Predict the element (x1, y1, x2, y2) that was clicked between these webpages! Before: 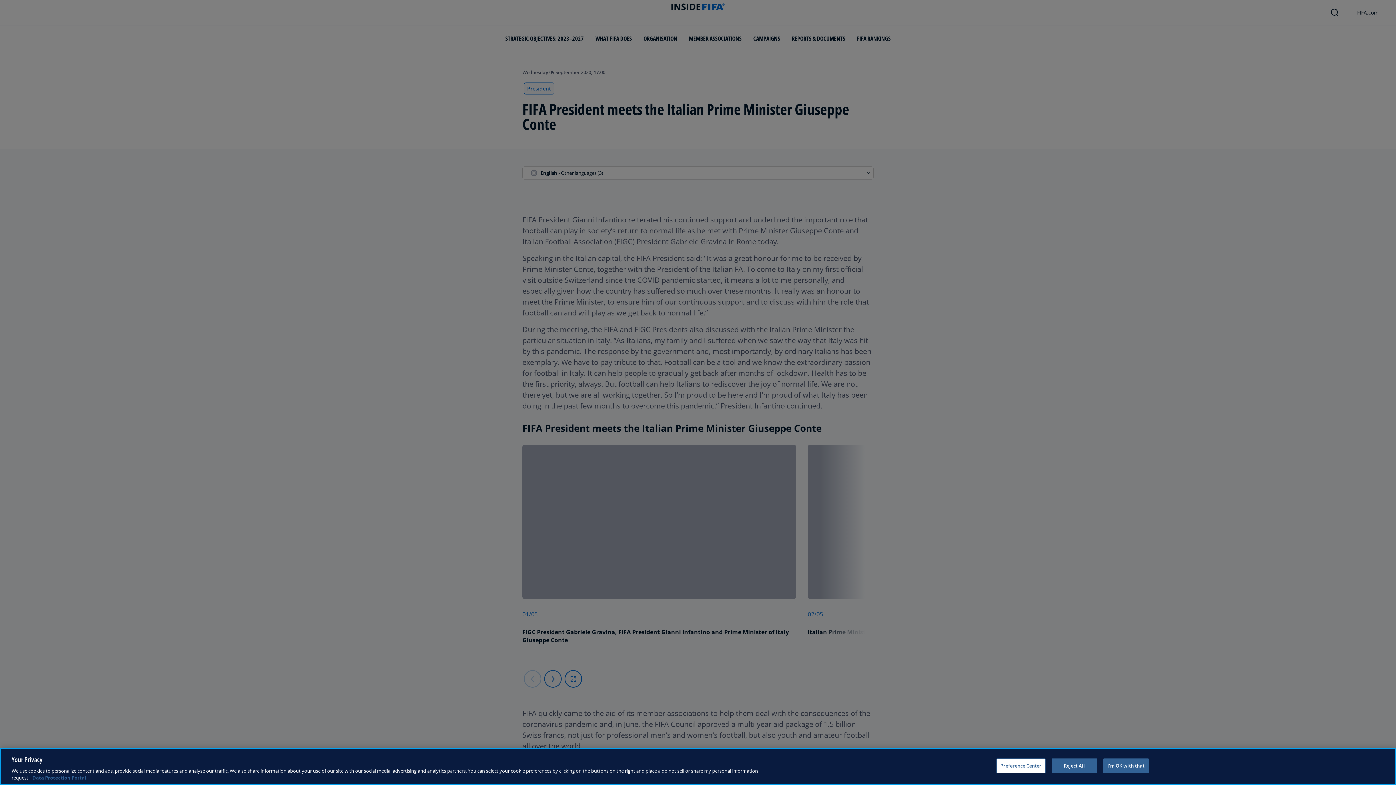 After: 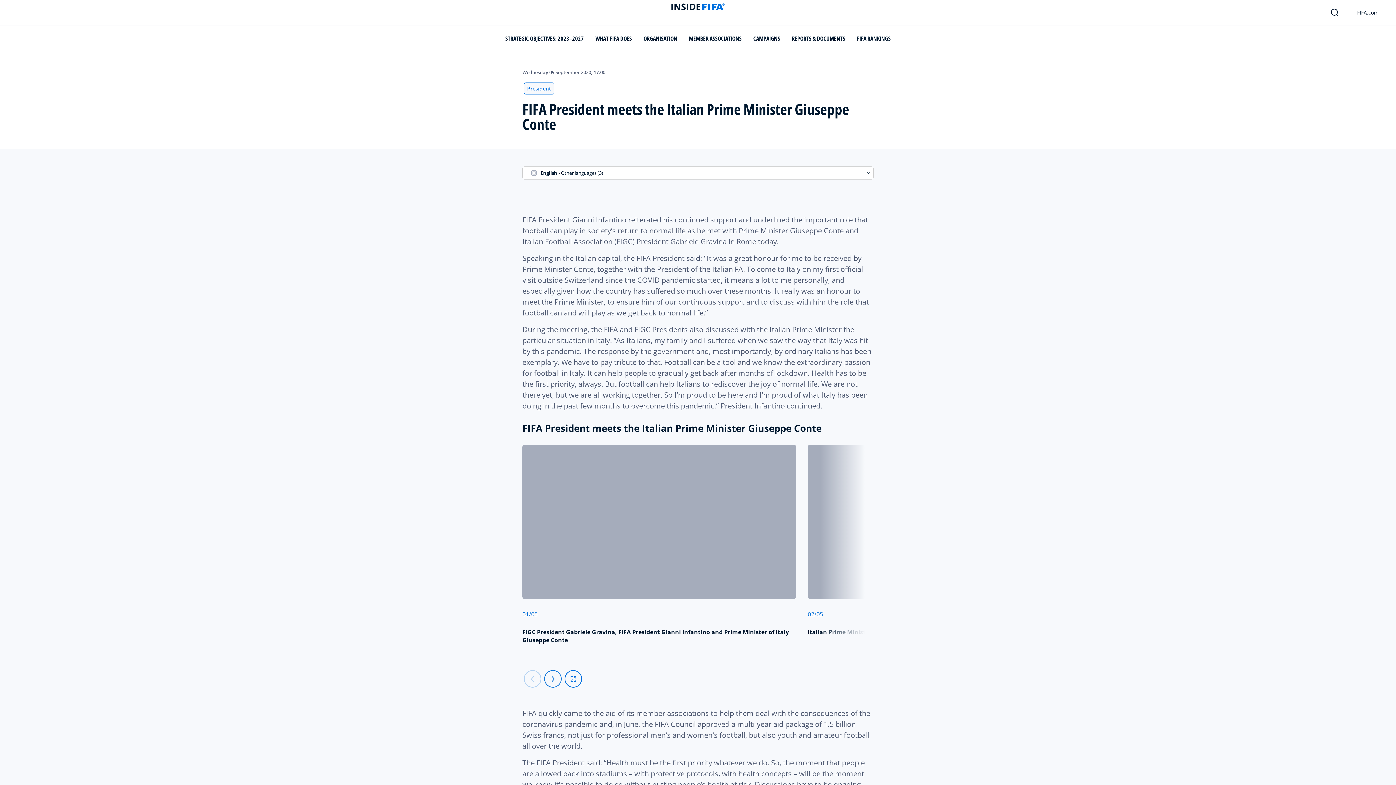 Action: bbox: (1051, 758, 1097, 773) label: Reject All